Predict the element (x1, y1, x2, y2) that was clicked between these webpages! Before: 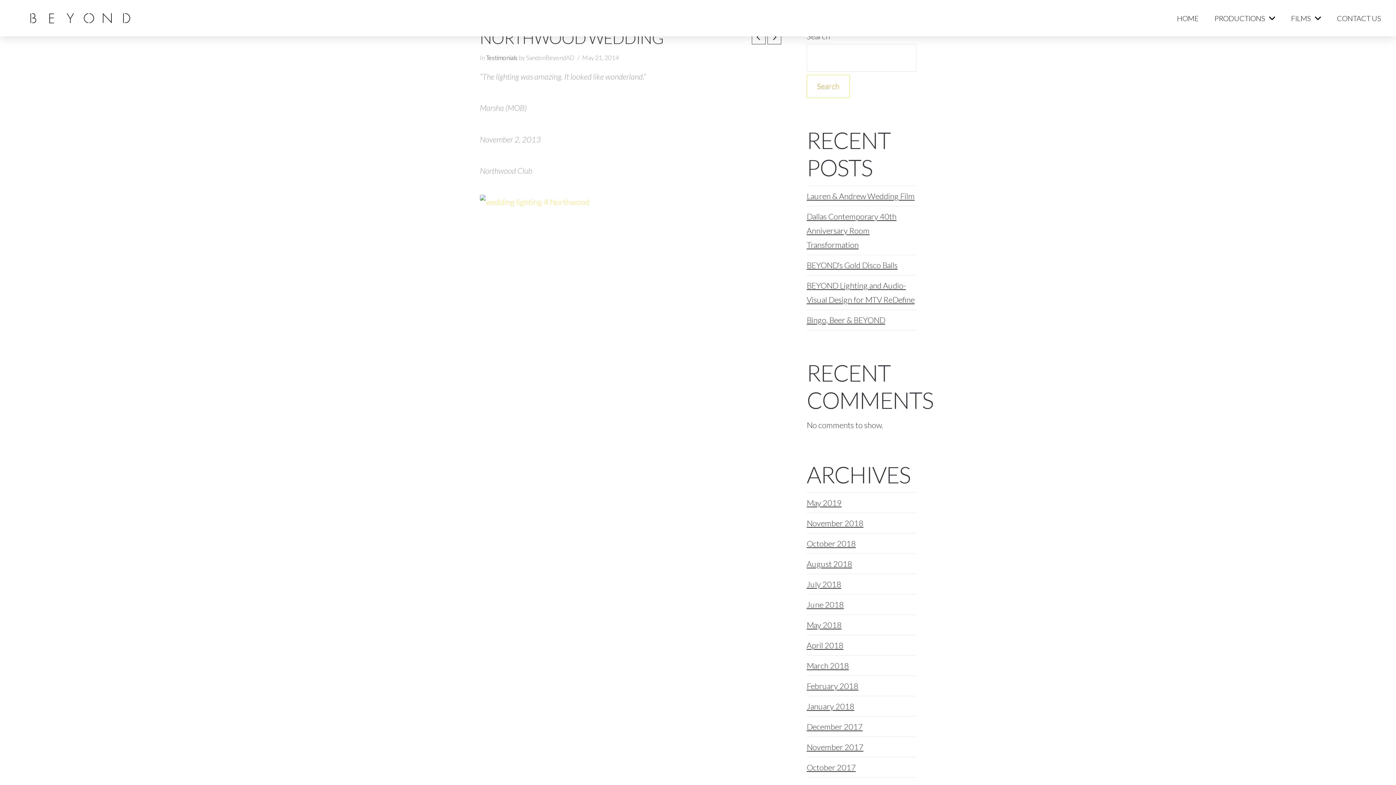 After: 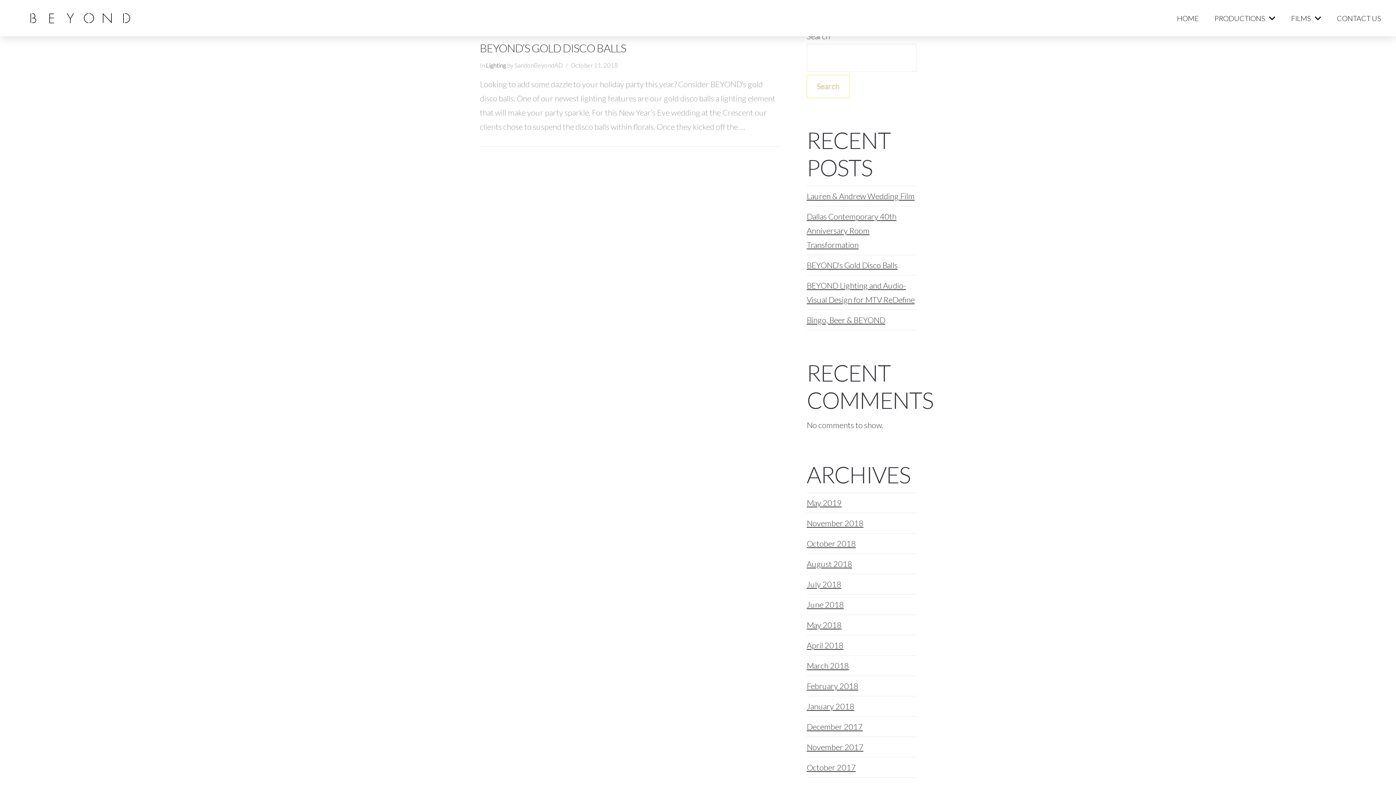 Action: bbox: (806, 533, 856, 553) label: October 2018